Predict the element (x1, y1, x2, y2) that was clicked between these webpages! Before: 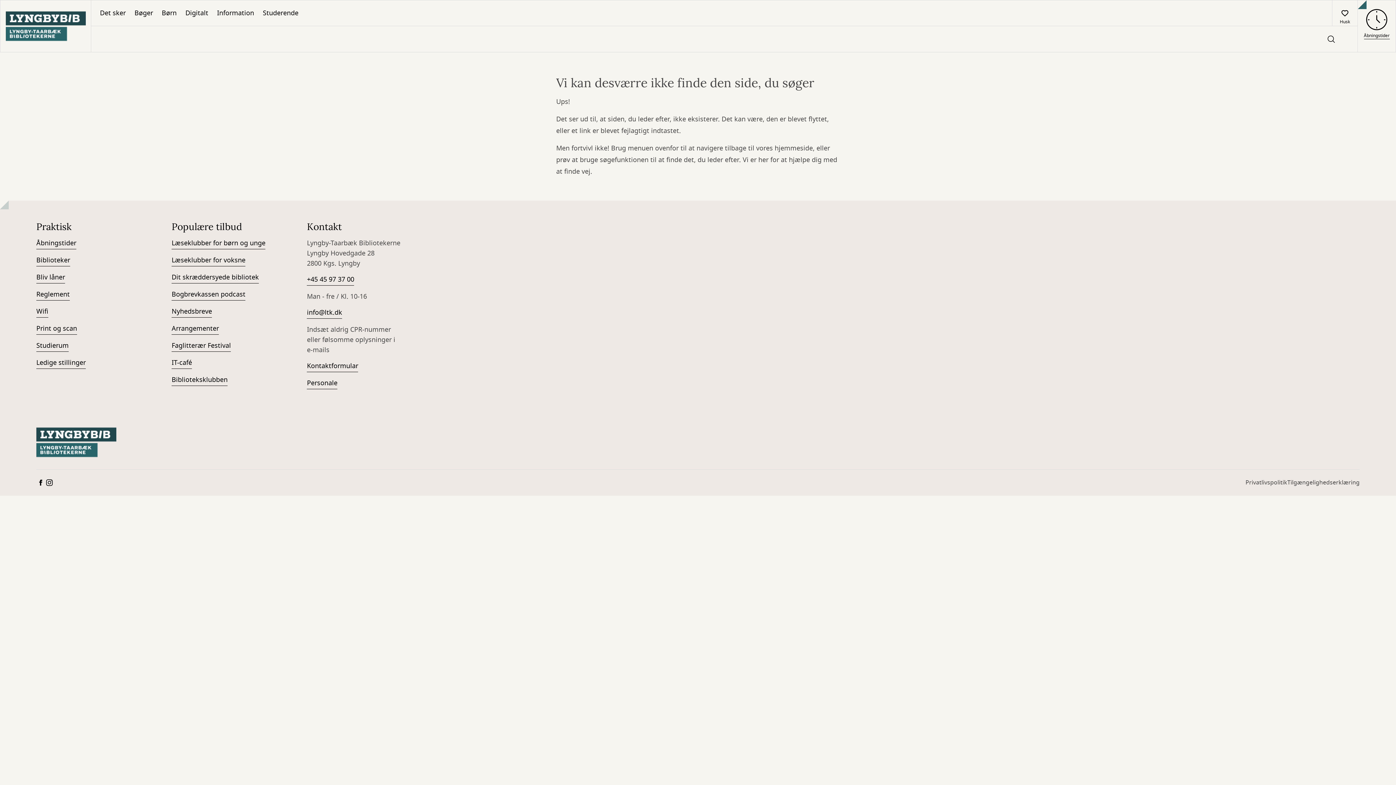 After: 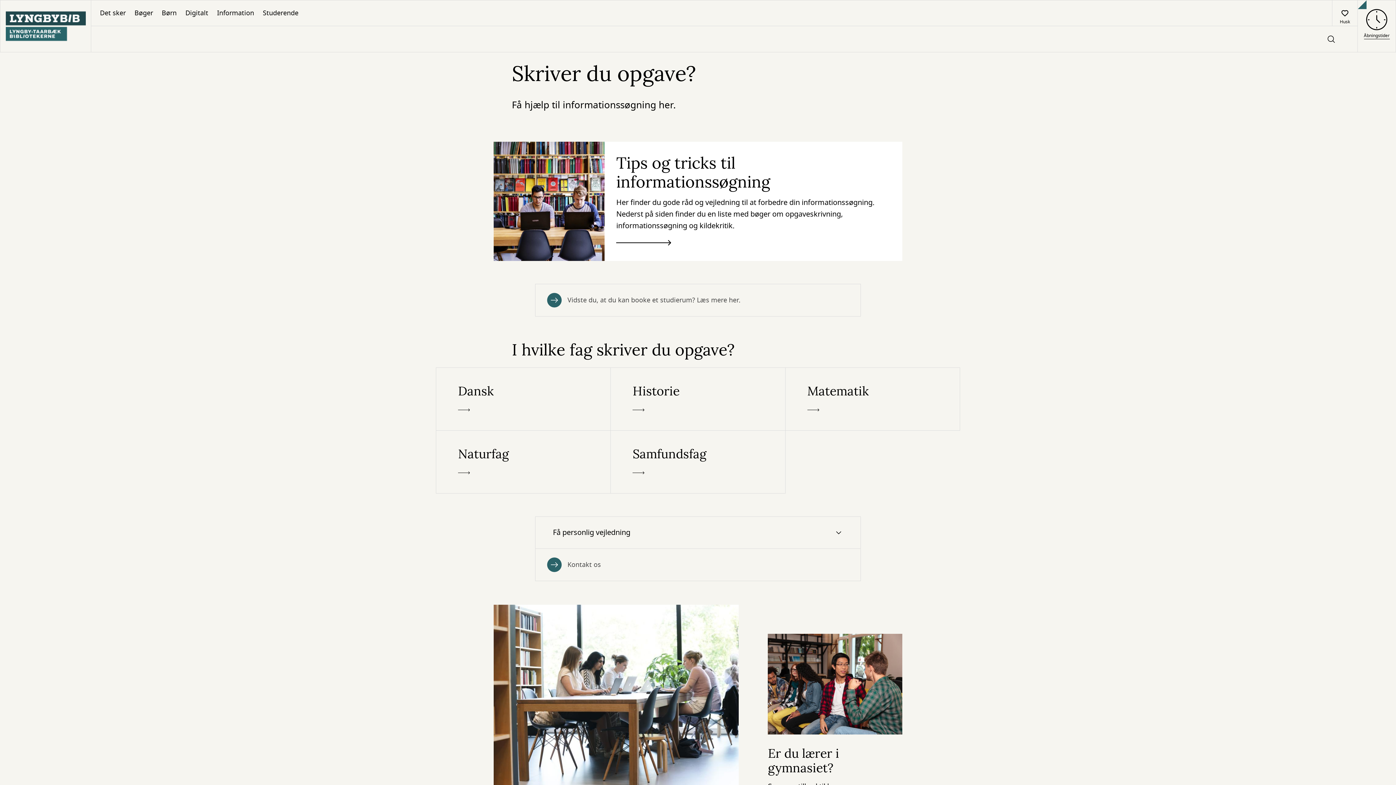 Action: label: Studerende bbox: (258, 0, 302, 25)